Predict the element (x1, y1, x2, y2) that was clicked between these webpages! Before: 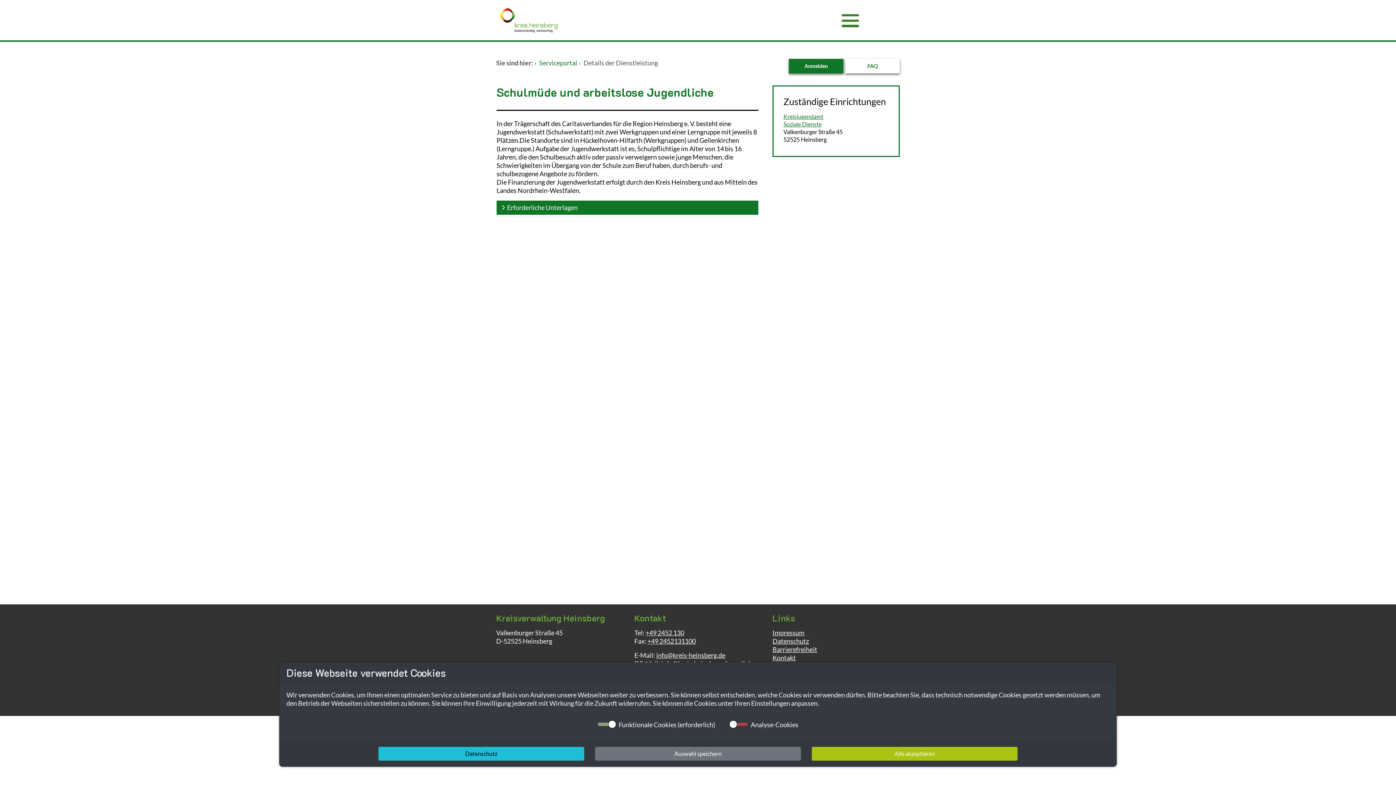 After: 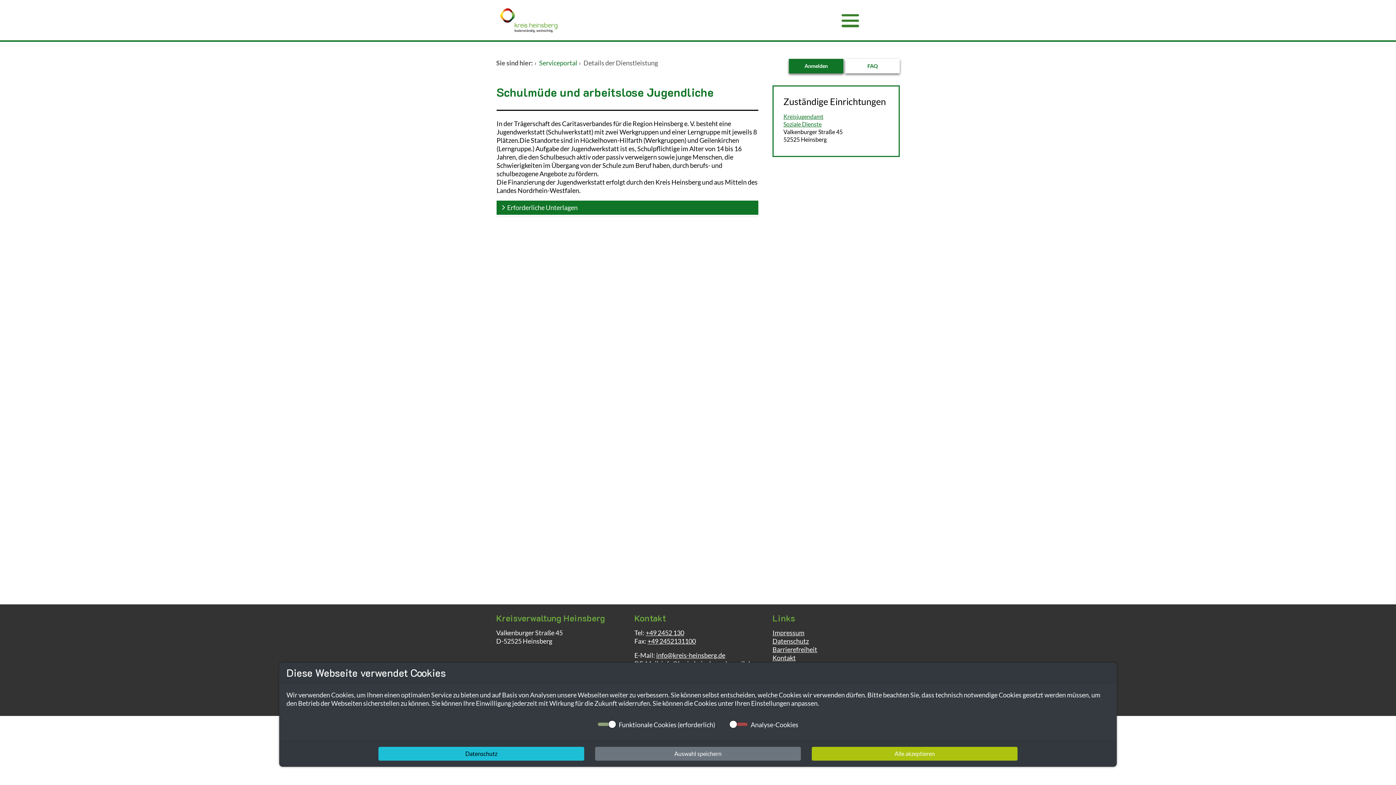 Action: label: Details der Dienstleistung bbox: (583, 58, 658, 66)